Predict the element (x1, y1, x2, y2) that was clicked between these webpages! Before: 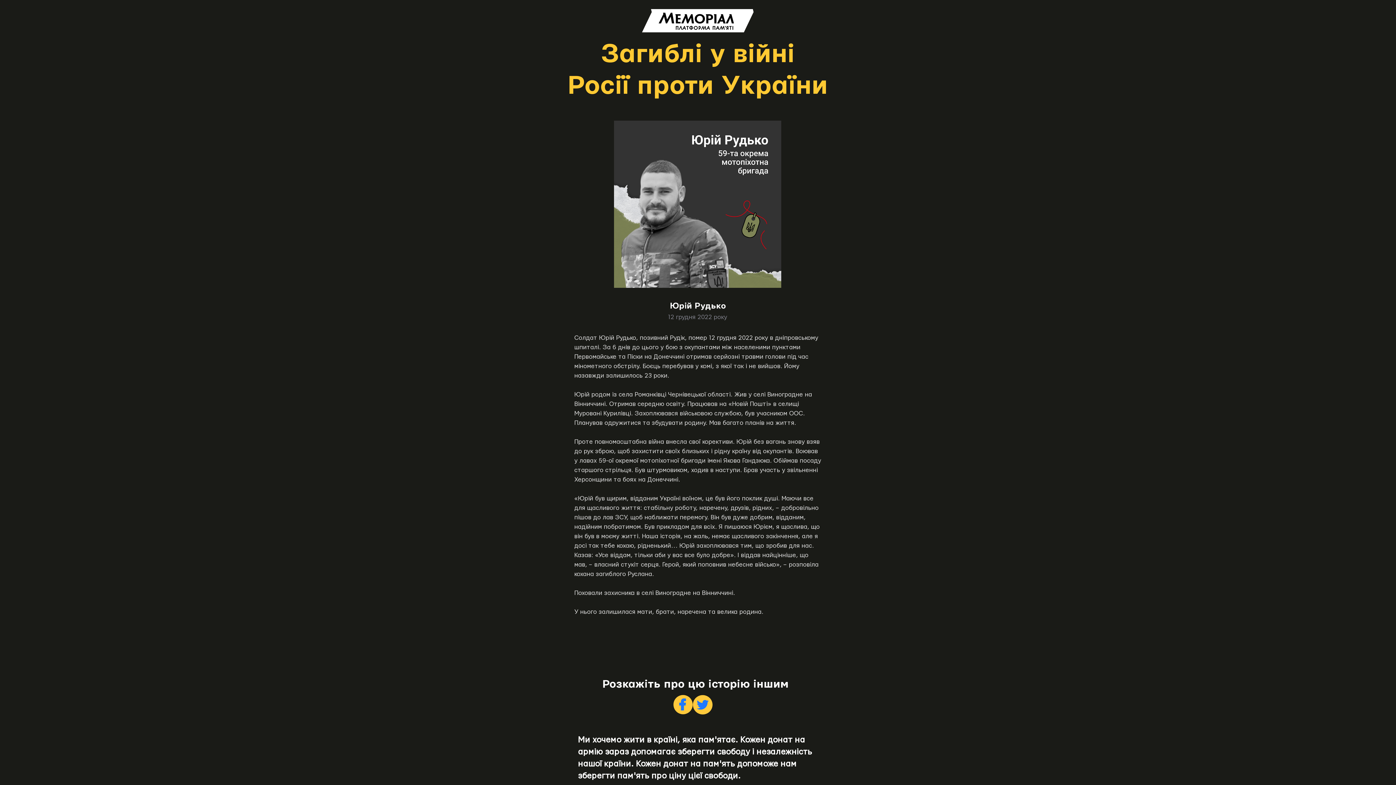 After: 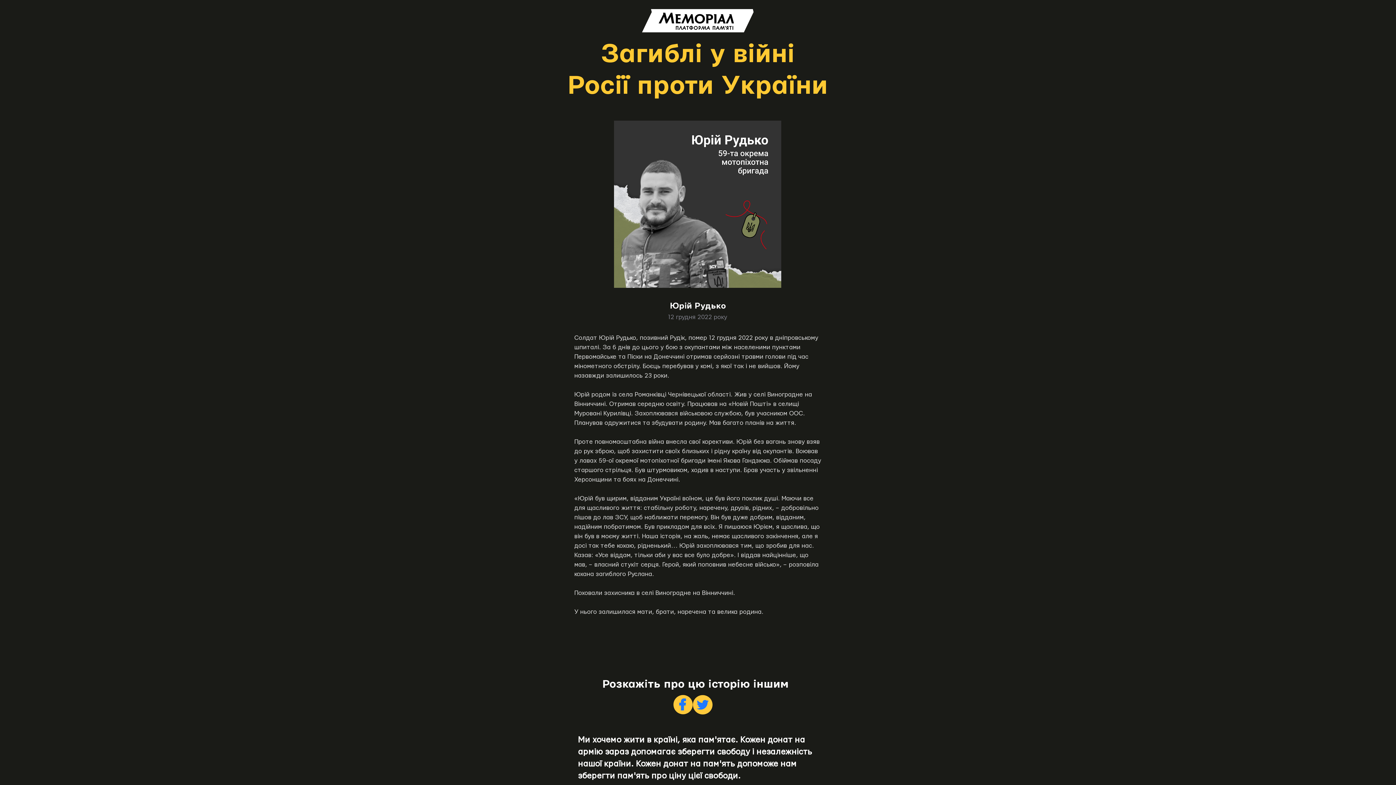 Action: bbox: (693, 695, 712, 714) label: X (Twitter)